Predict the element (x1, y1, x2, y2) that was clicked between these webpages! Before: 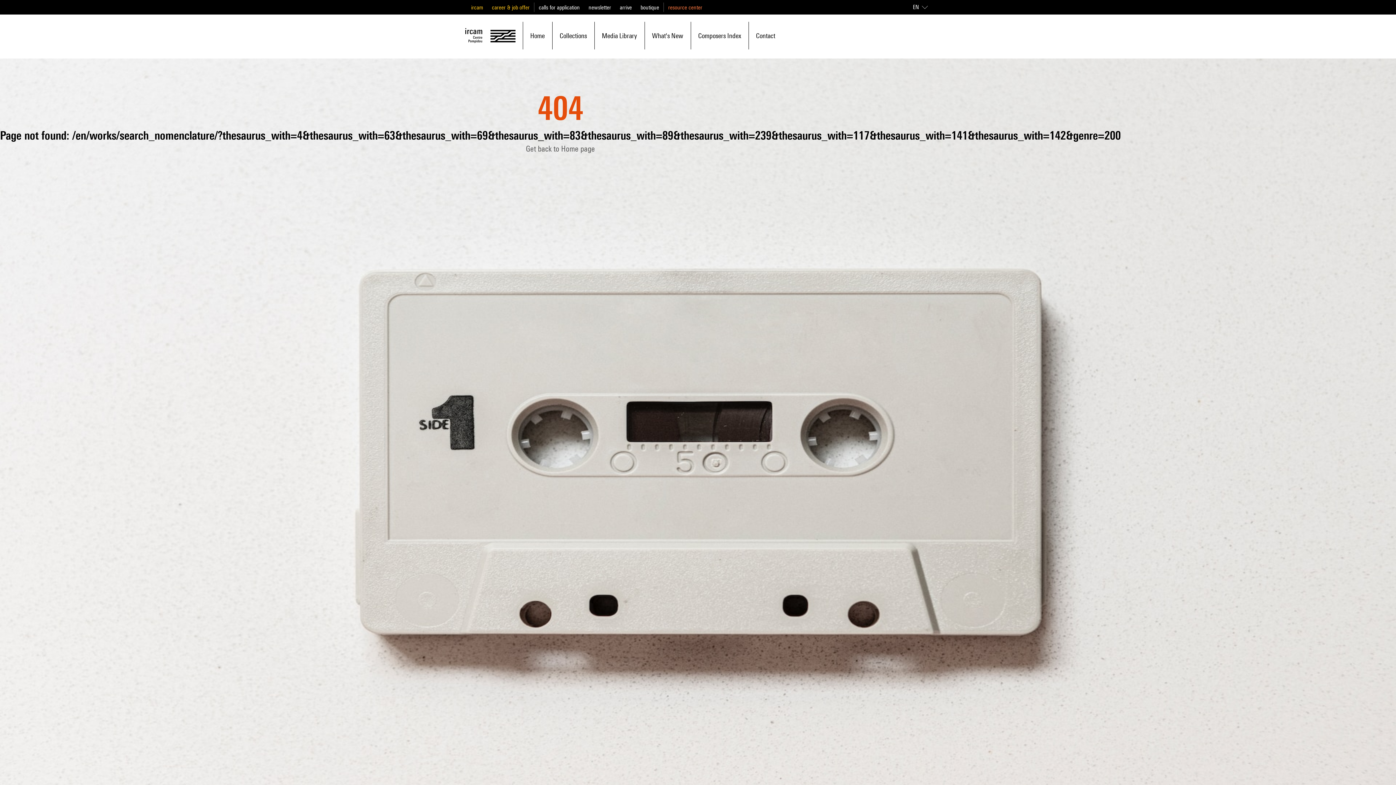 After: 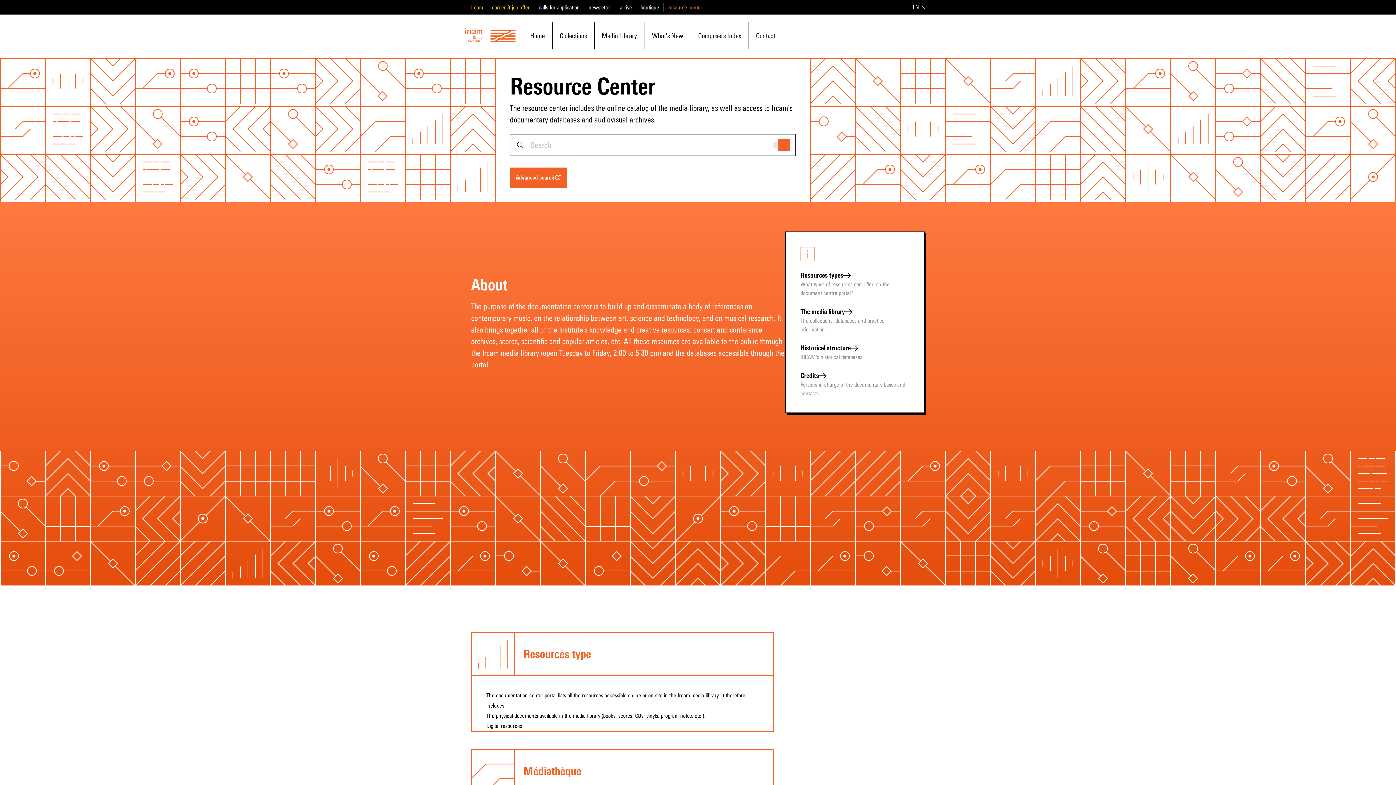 Action: bbox: (465, 27, 515, 43)